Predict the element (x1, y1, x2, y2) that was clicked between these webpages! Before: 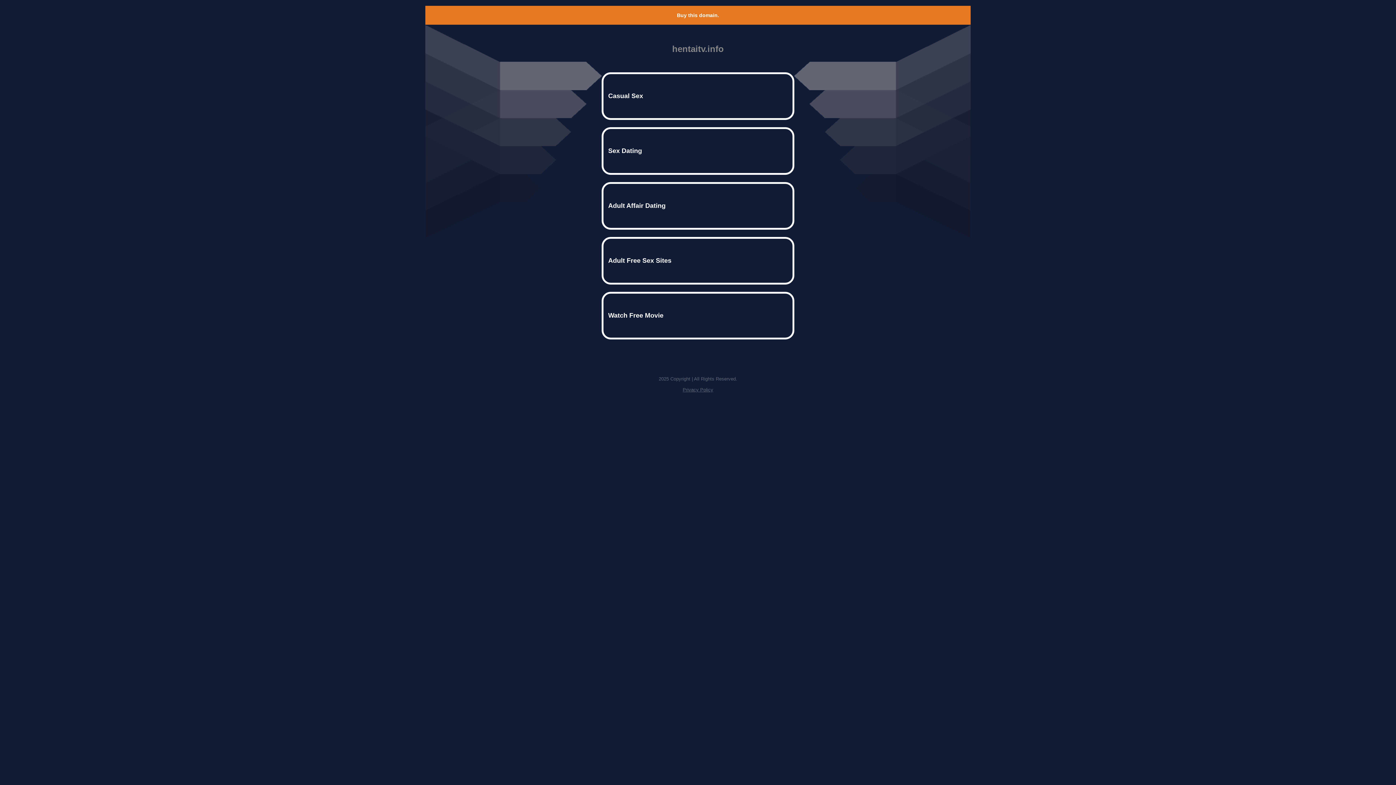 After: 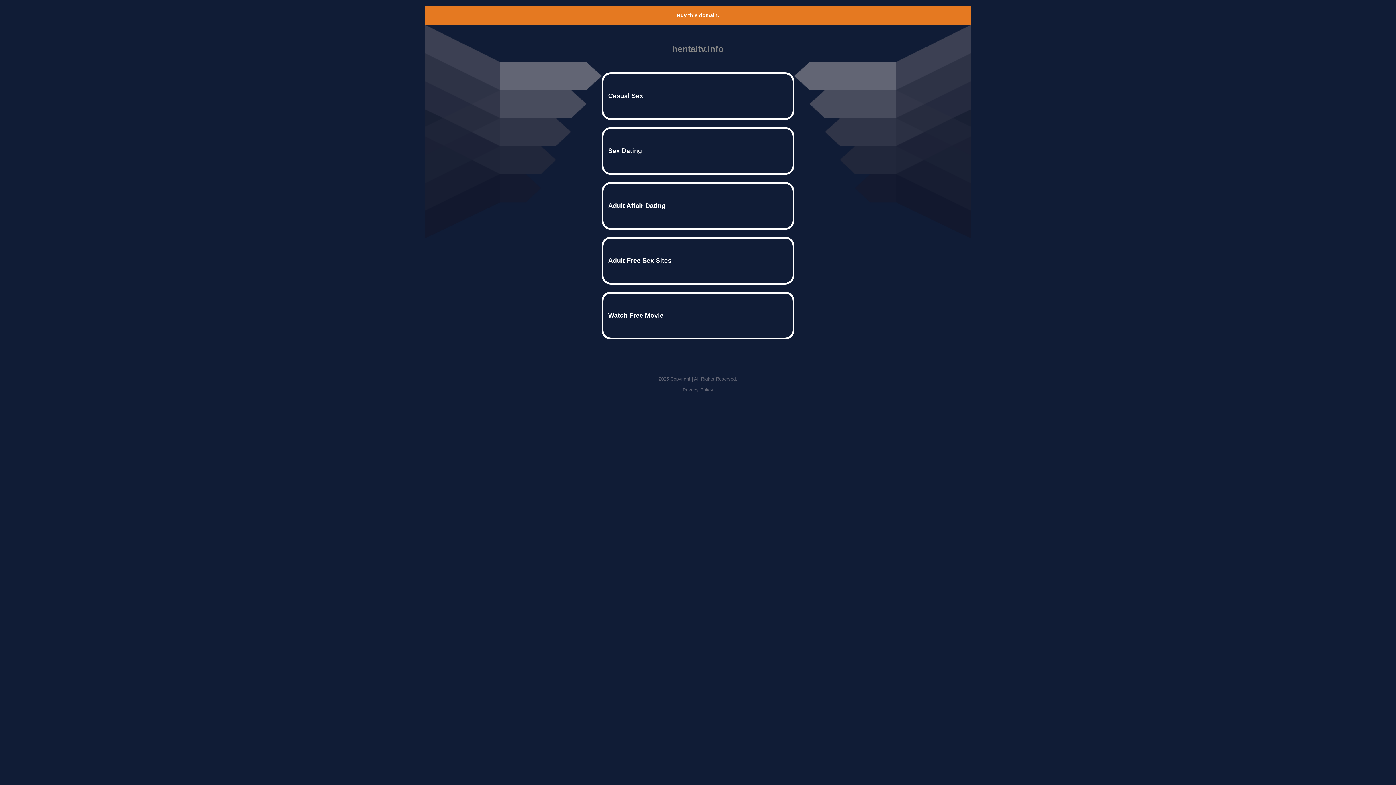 Action: bbox: (682, 387, 713, 392) label: Privacy Policy